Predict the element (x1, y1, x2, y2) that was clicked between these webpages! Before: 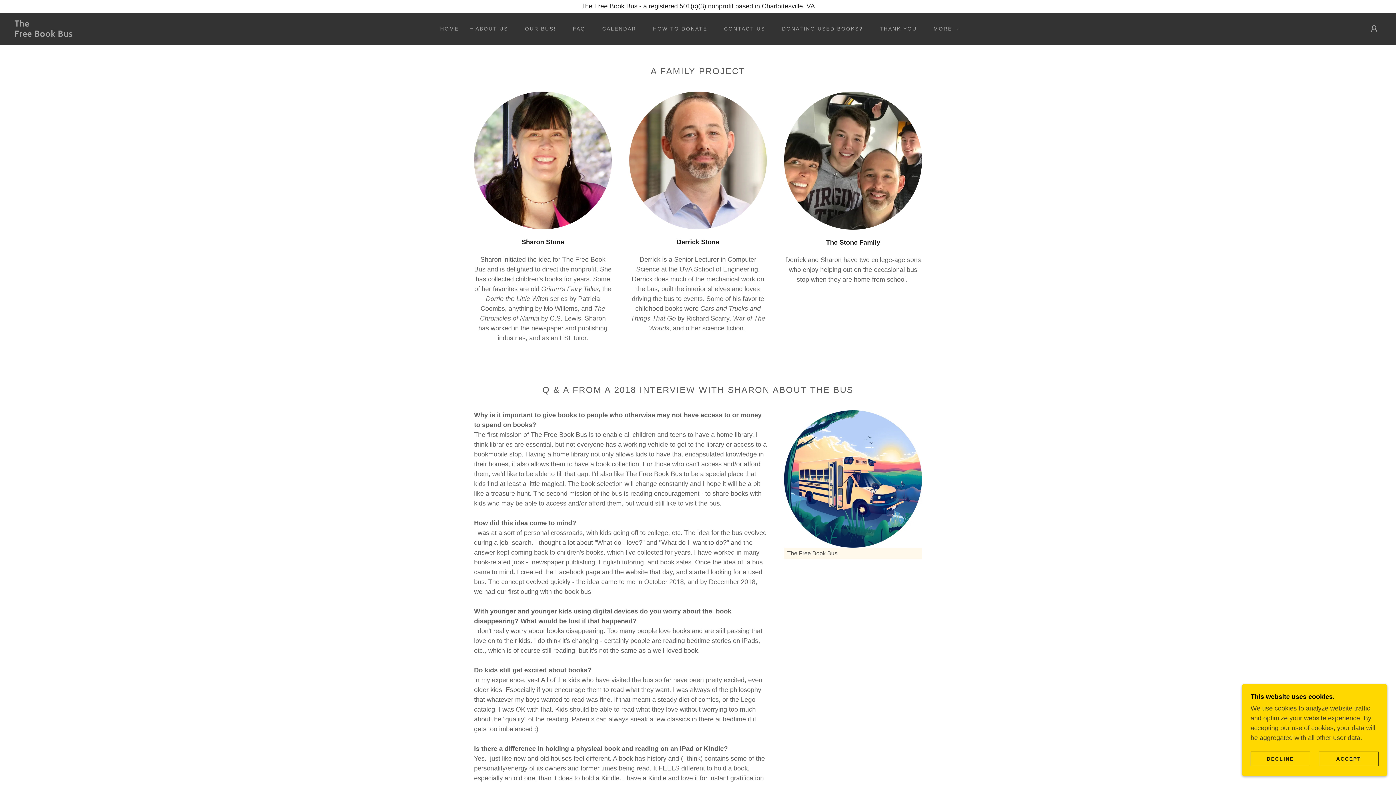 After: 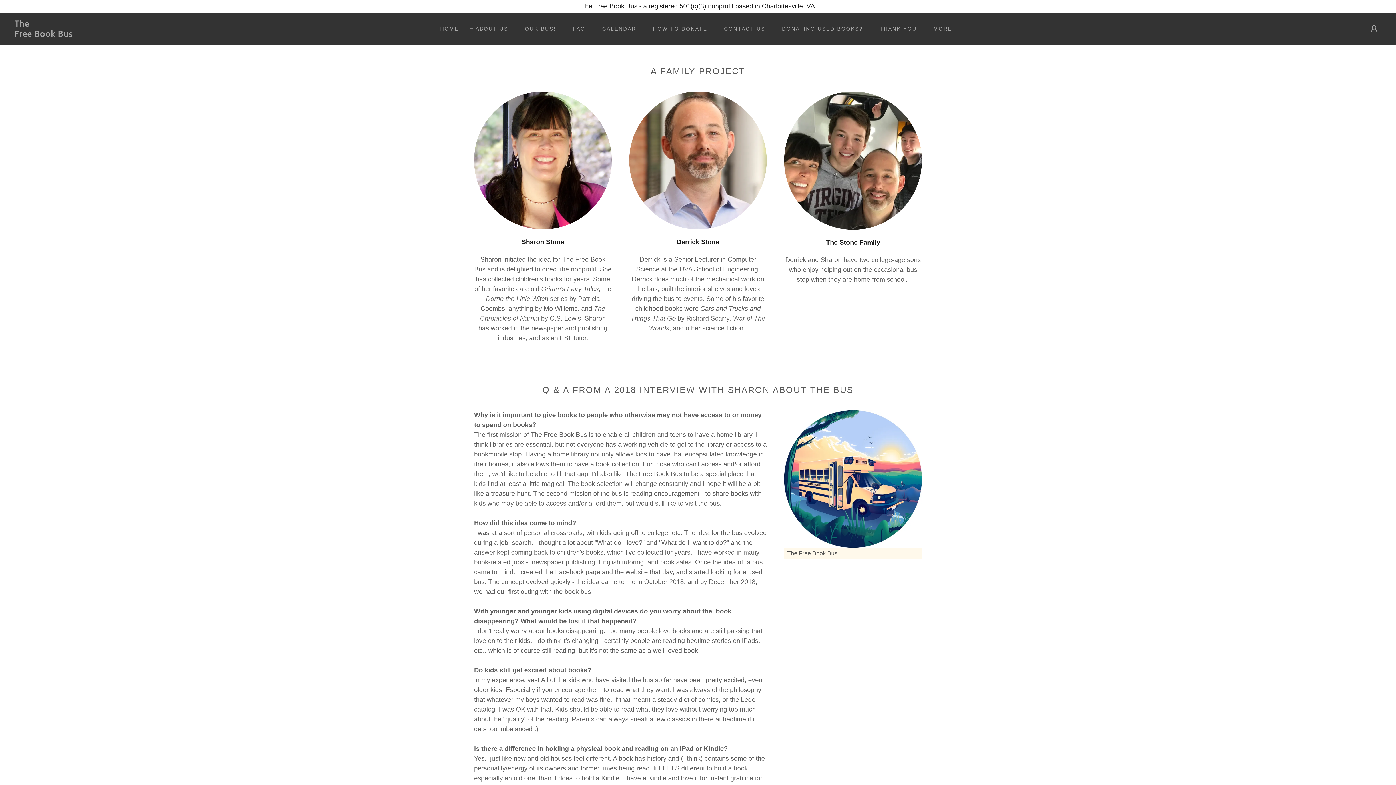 Action: label: DECLINE bbox: (1250, 752, 1310, 766)